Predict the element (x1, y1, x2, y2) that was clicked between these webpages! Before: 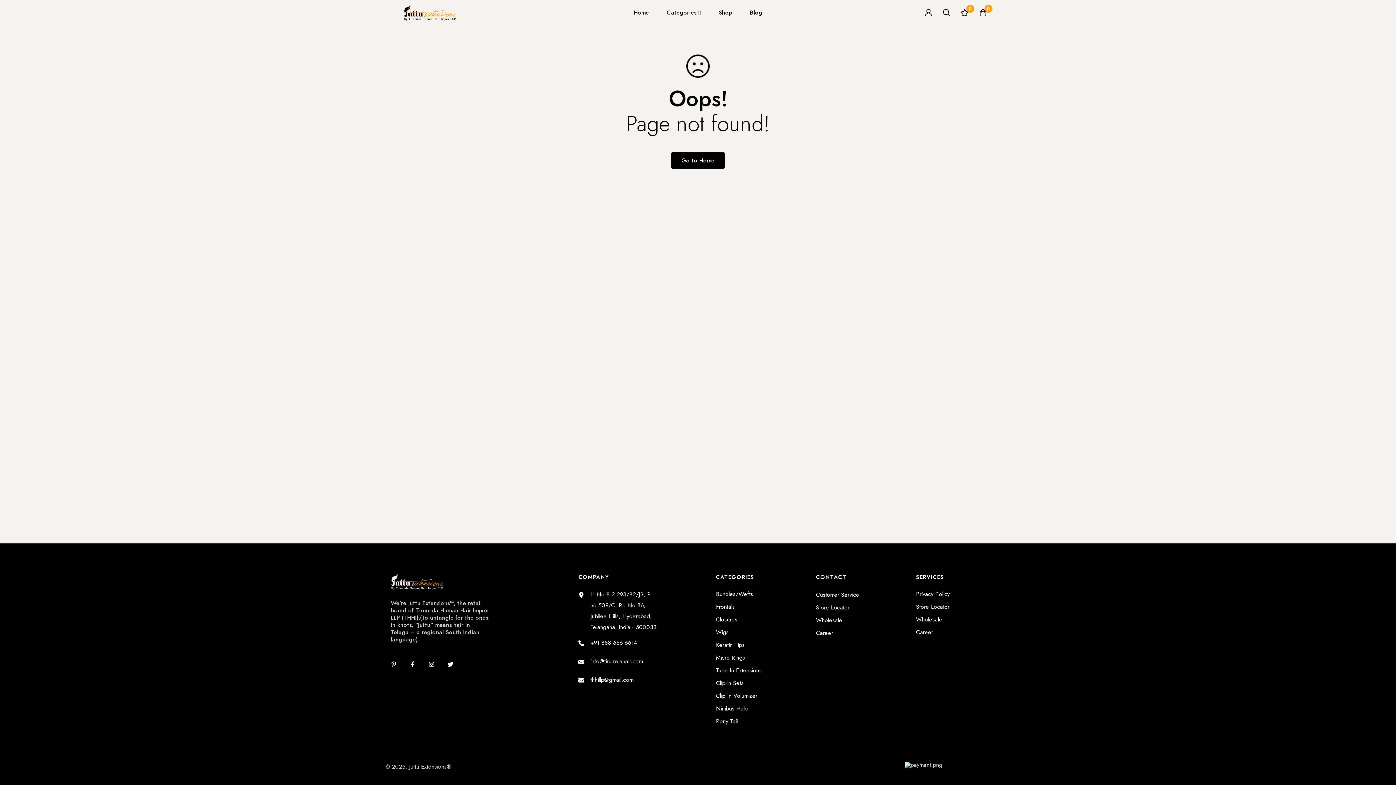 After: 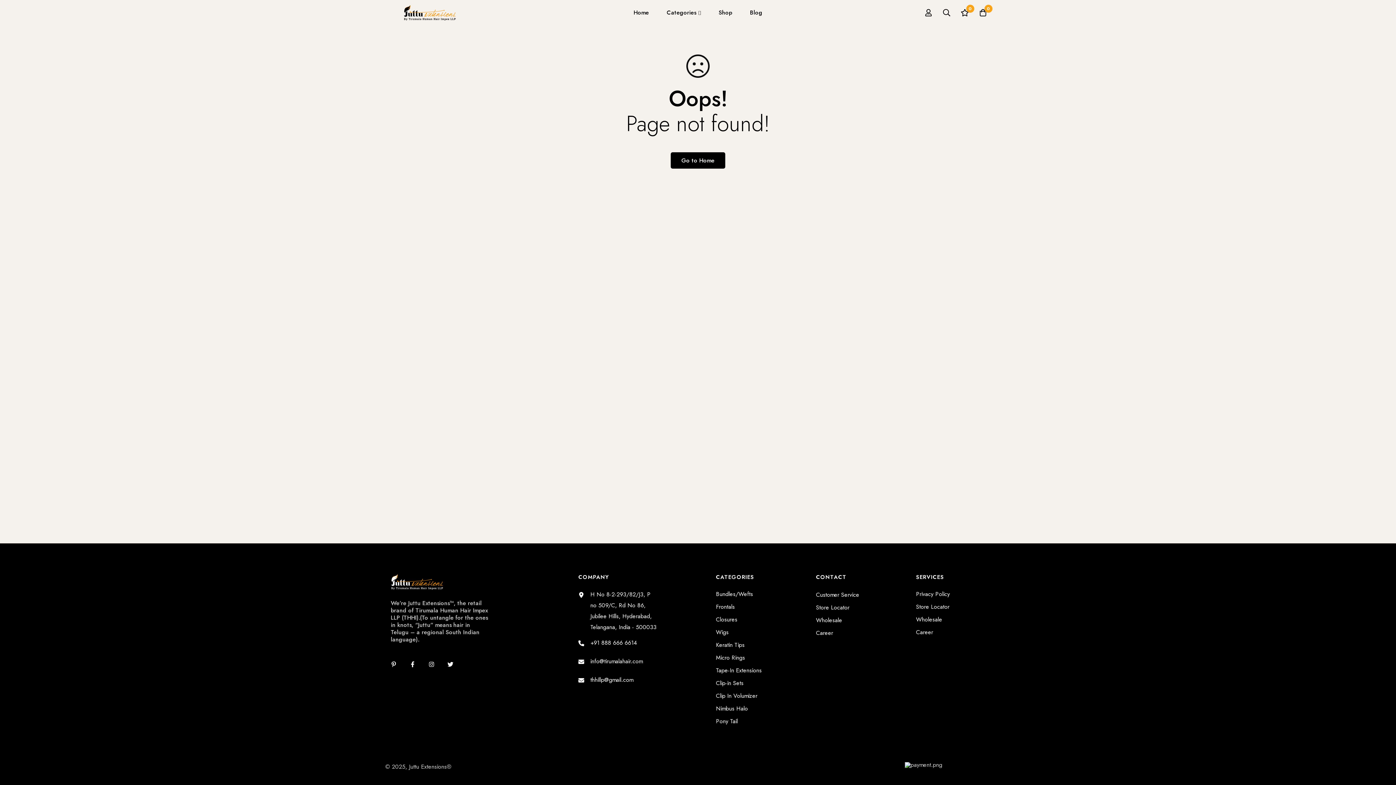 Action: bbox: (816, 628, 833, 638) label: Career